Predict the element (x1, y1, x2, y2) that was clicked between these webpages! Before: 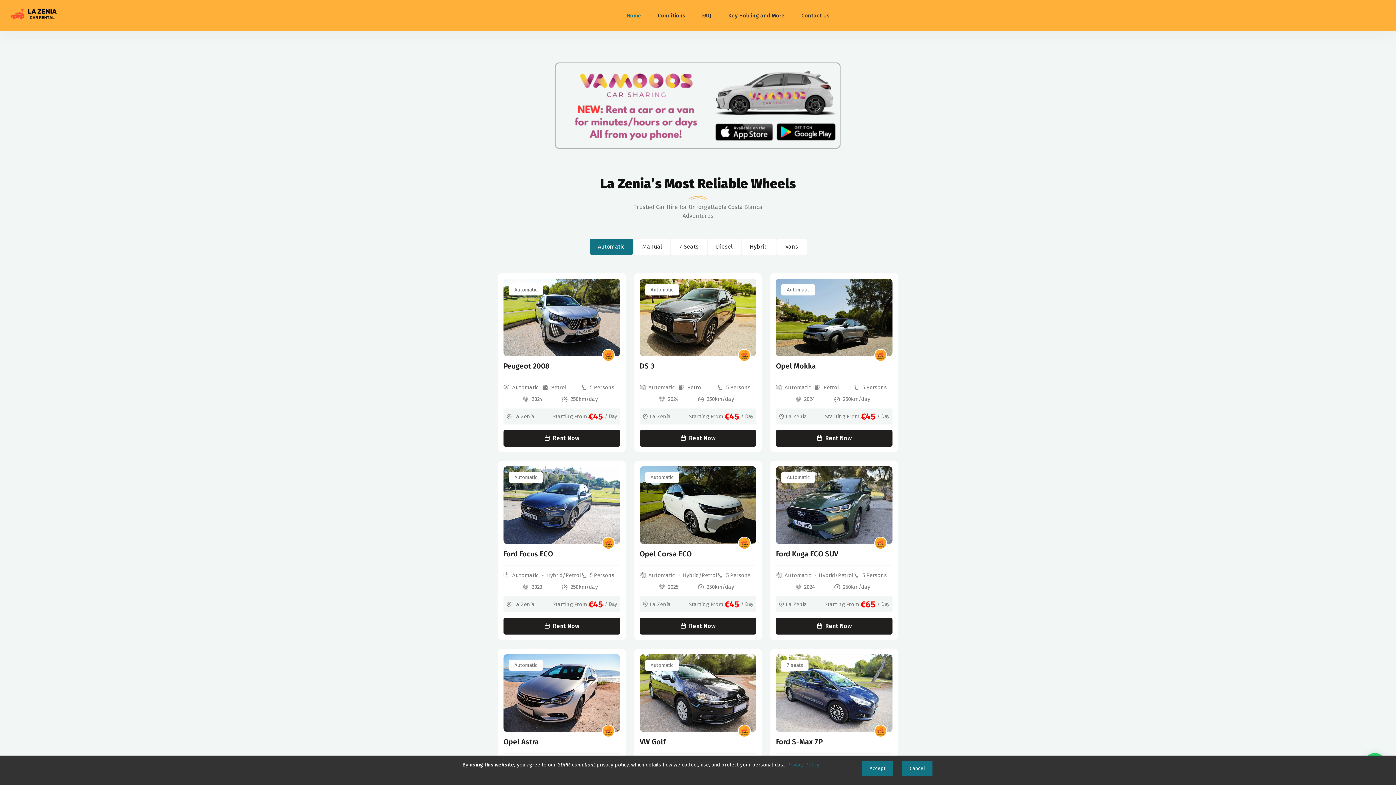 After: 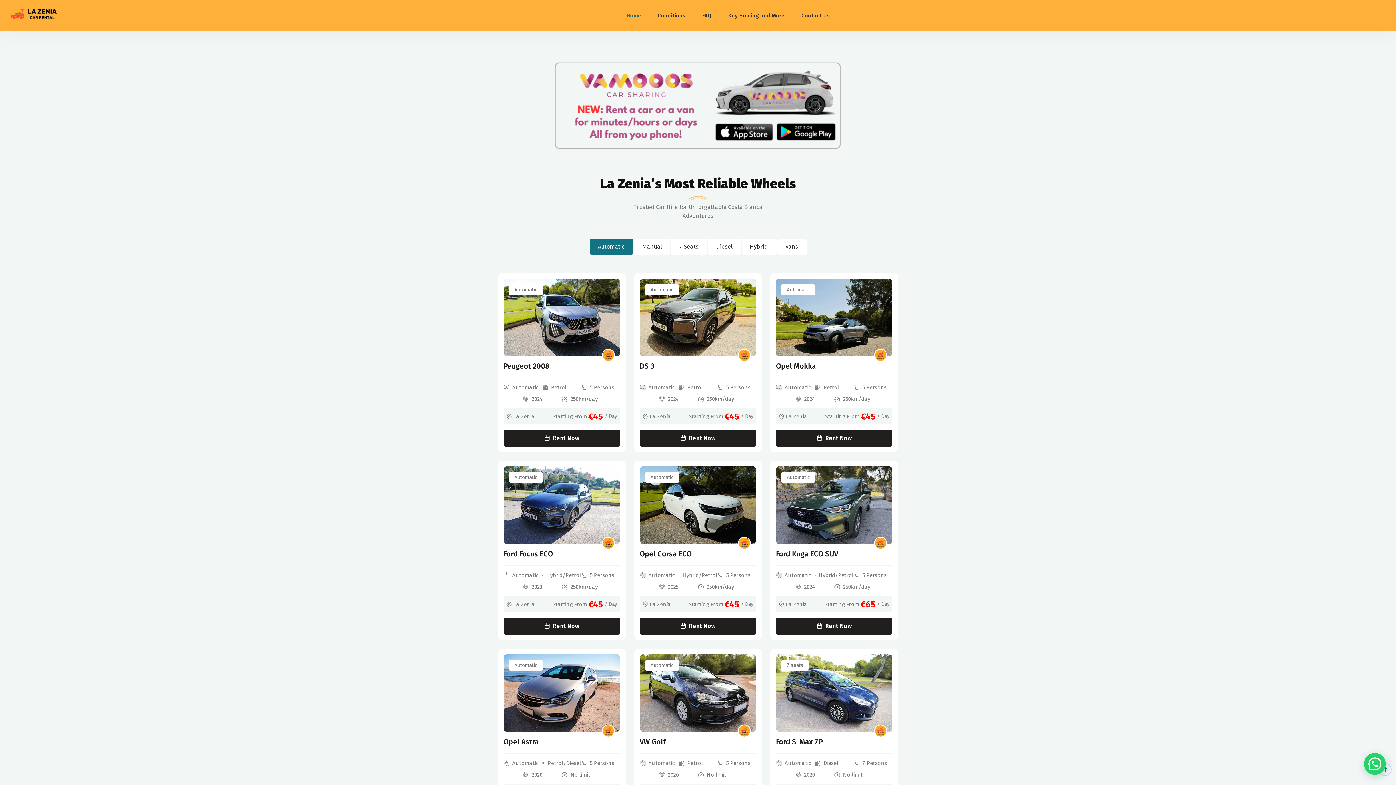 Action: bbox: (902, 761, 932, 776) label: Cancel